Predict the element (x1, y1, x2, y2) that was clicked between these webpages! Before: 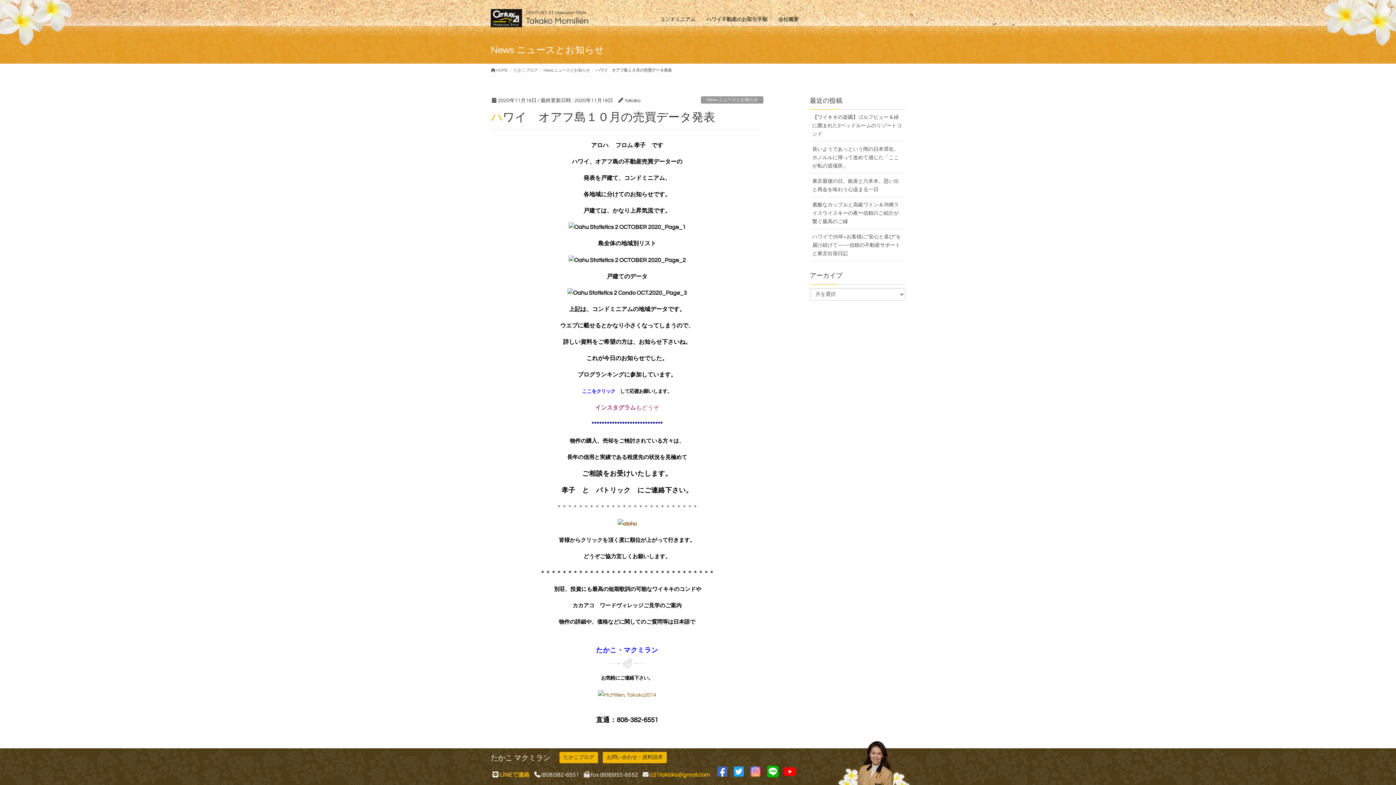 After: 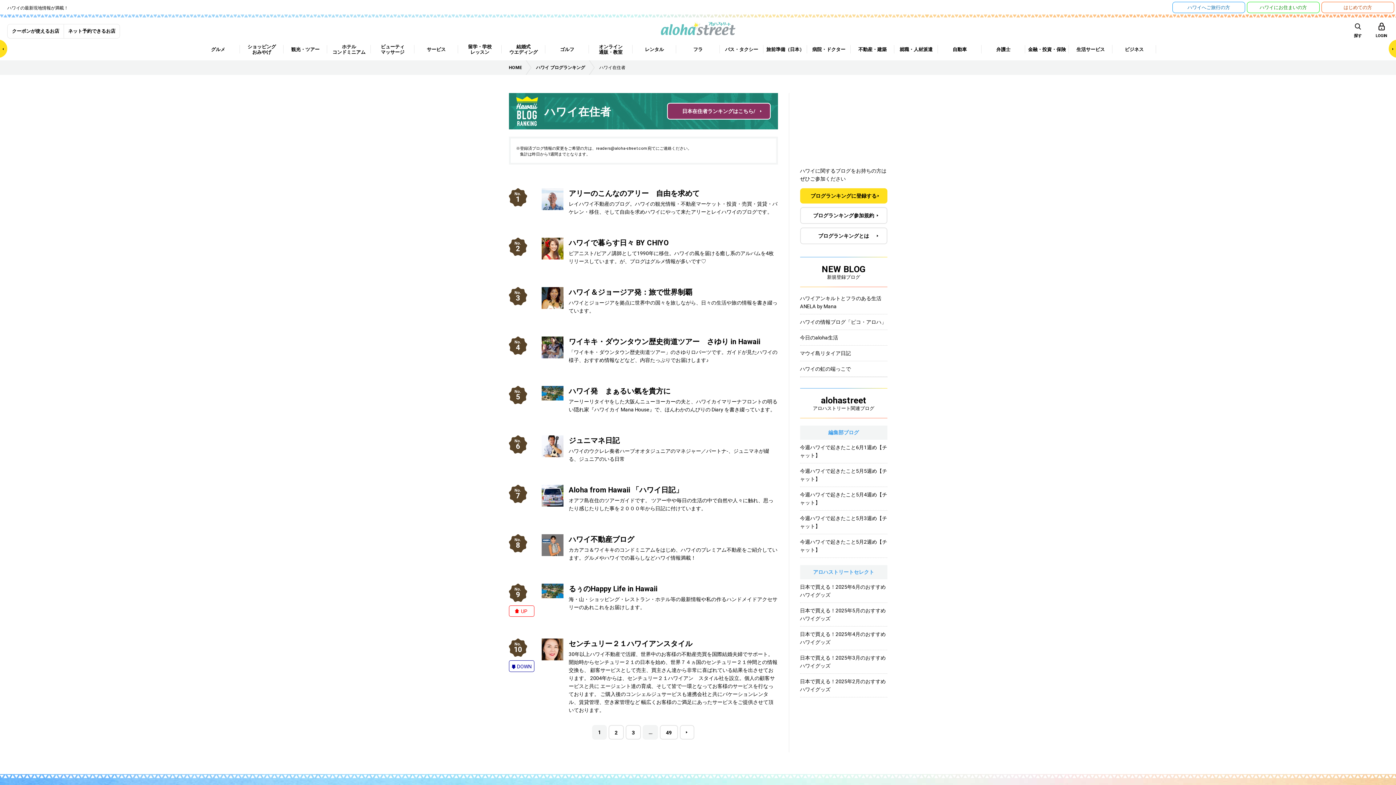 Action: label: ここをクリック bbox: (582, 389, 615, 394)